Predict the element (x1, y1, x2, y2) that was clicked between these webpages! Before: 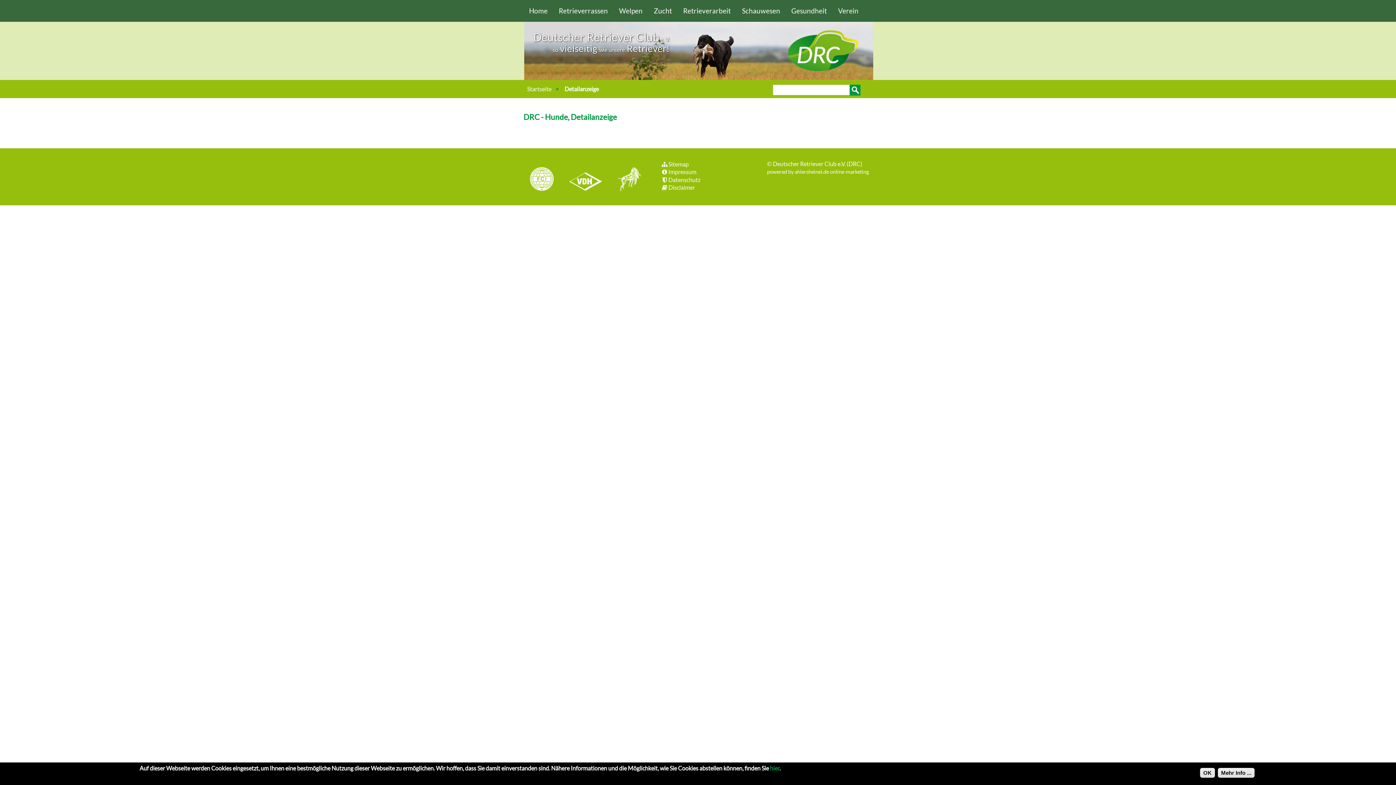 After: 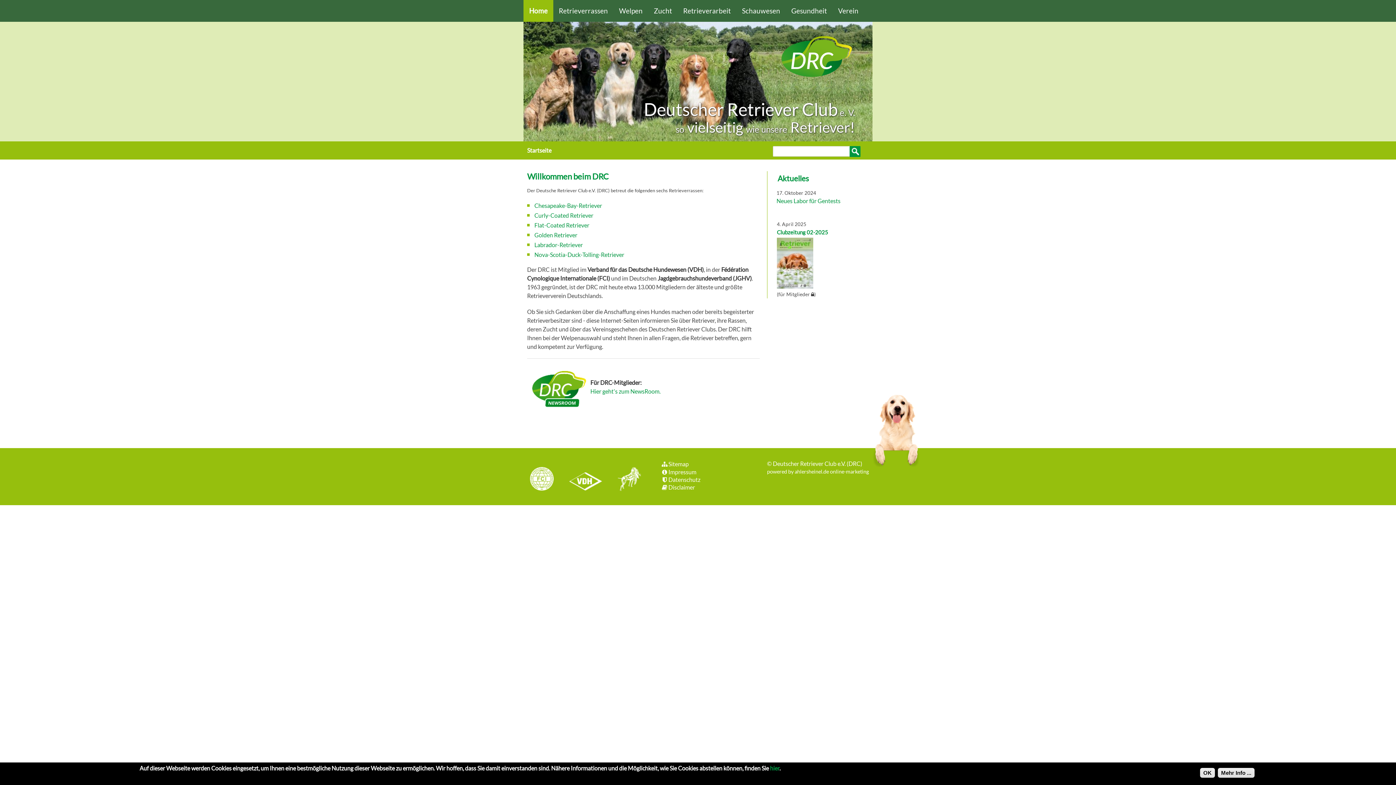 Action: bbox: (527, 85, 551, 92) label: Startseite